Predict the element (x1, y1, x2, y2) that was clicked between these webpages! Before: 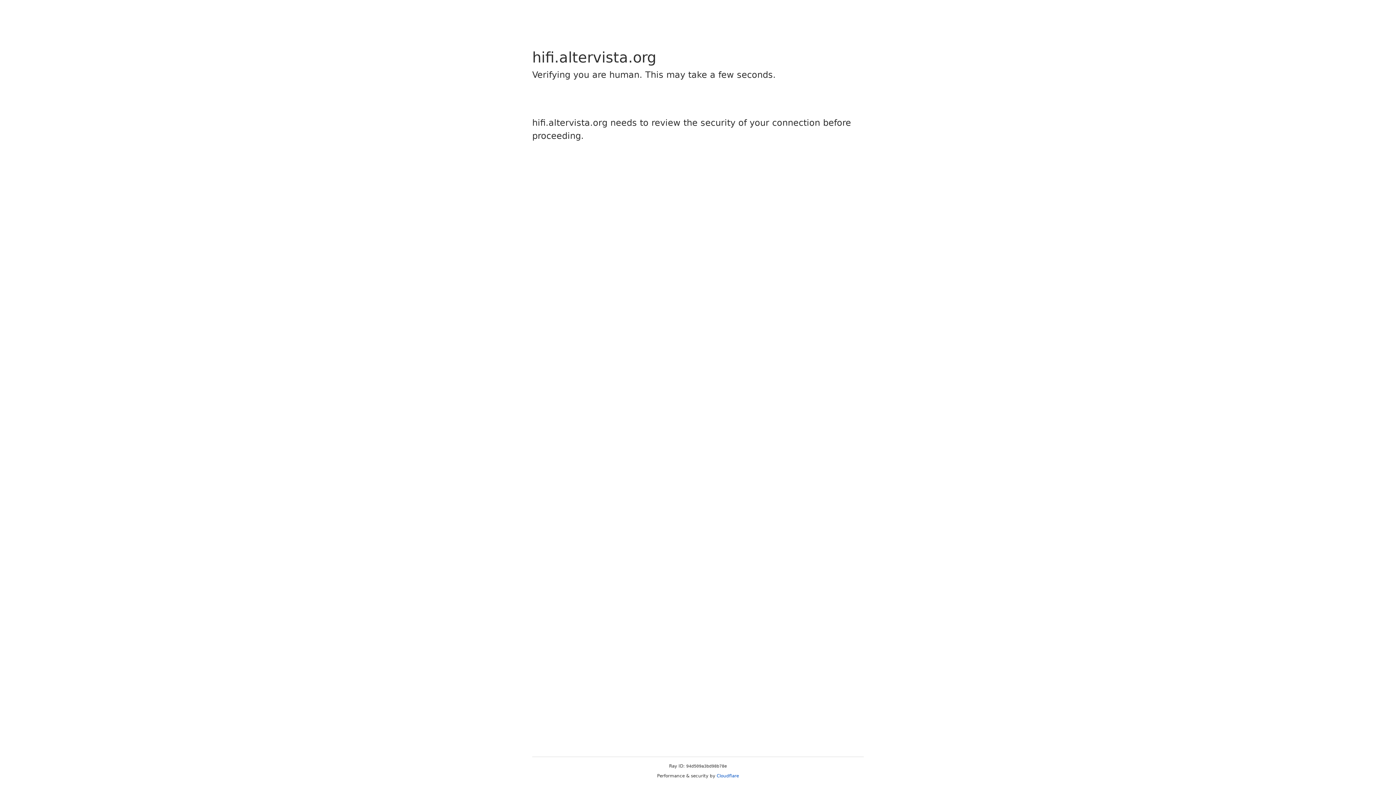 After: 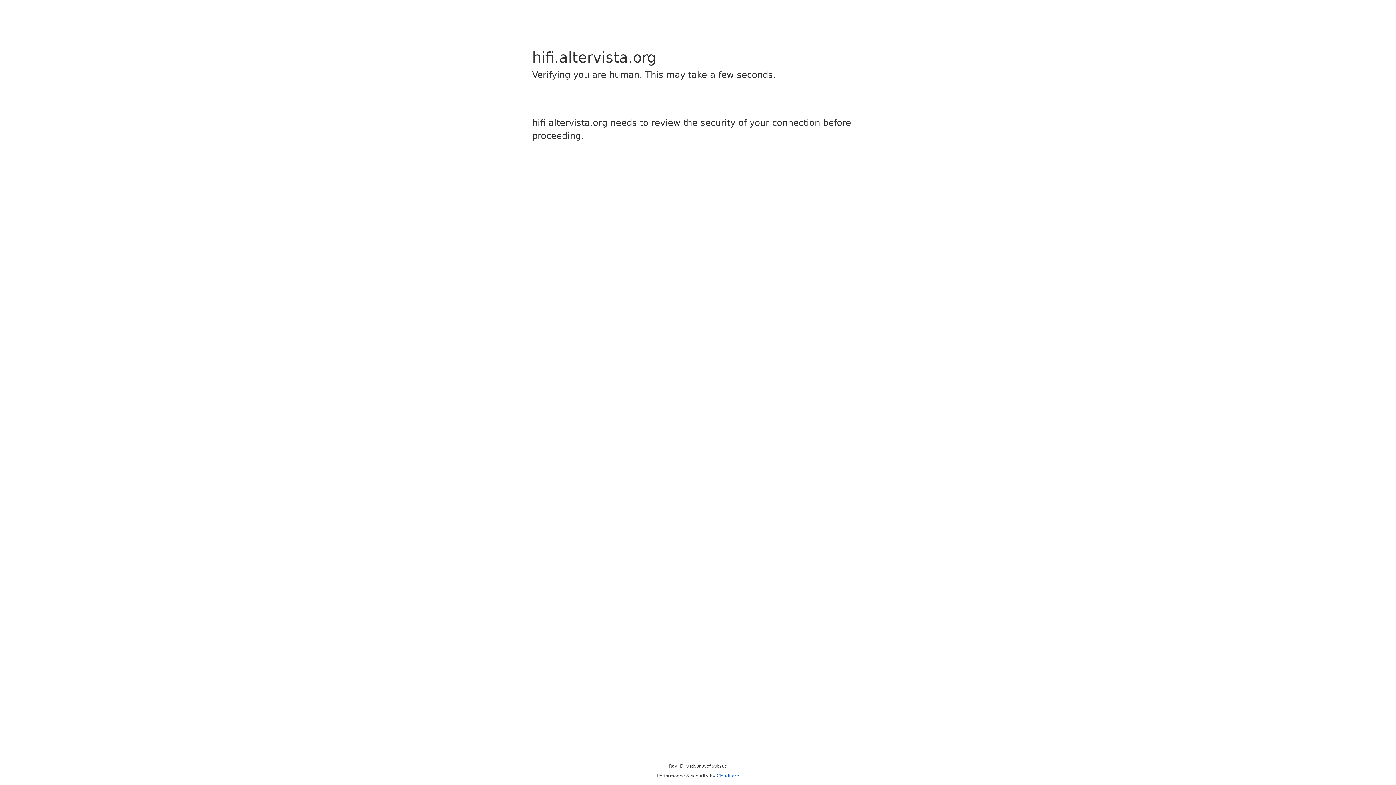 Action: bbox: (716, 773, 739, 778) label: Cloudflare